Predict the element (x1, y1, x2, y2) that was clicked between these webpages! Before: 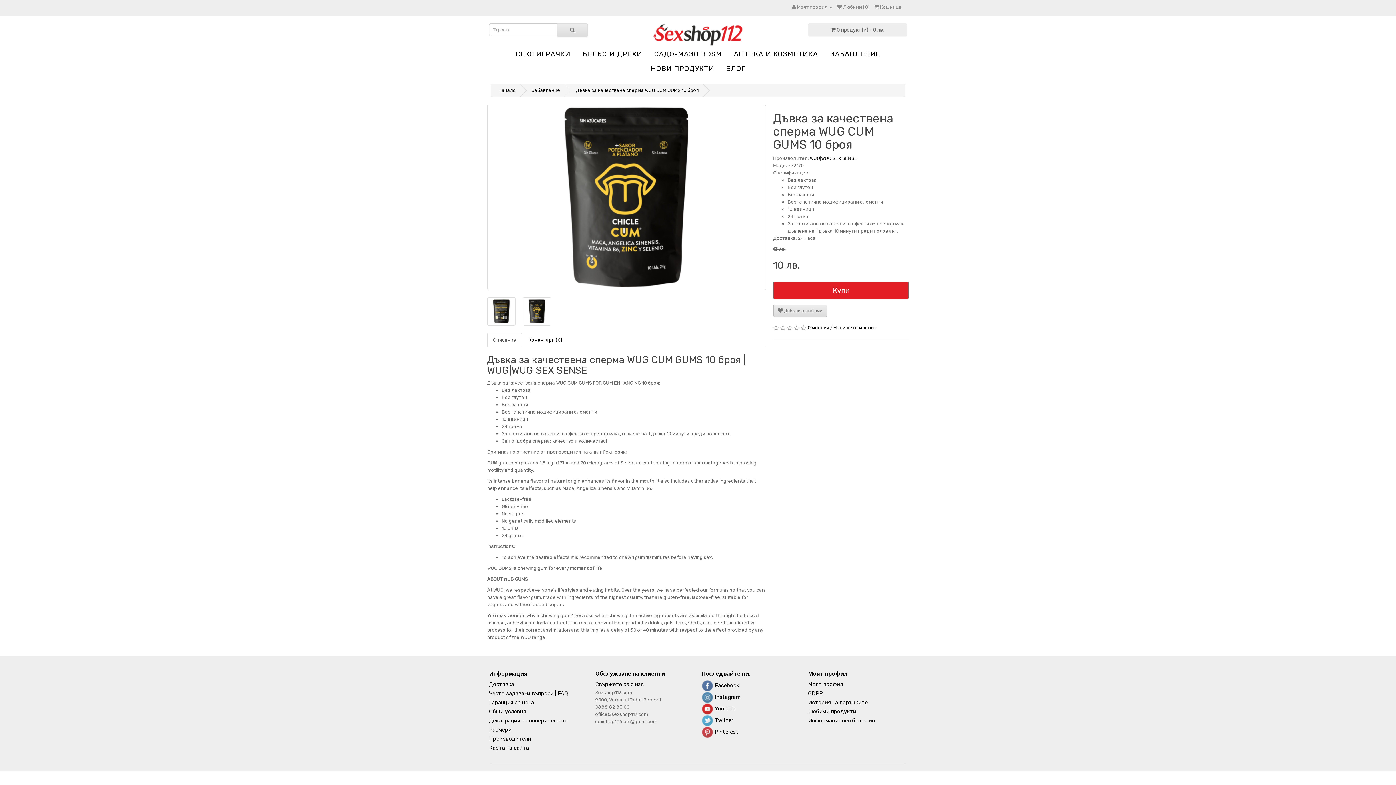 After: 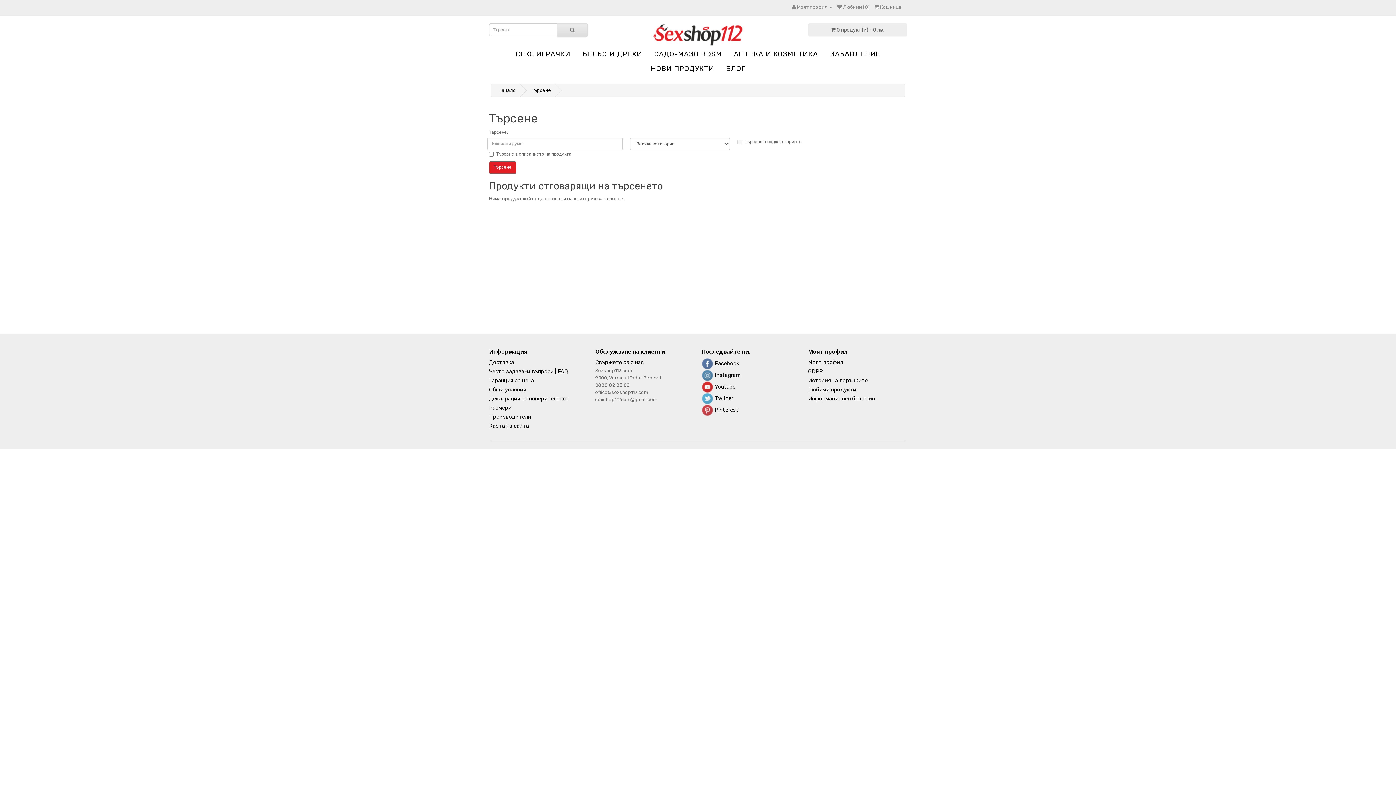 Action: bbox: (557, 23, 588, 37)